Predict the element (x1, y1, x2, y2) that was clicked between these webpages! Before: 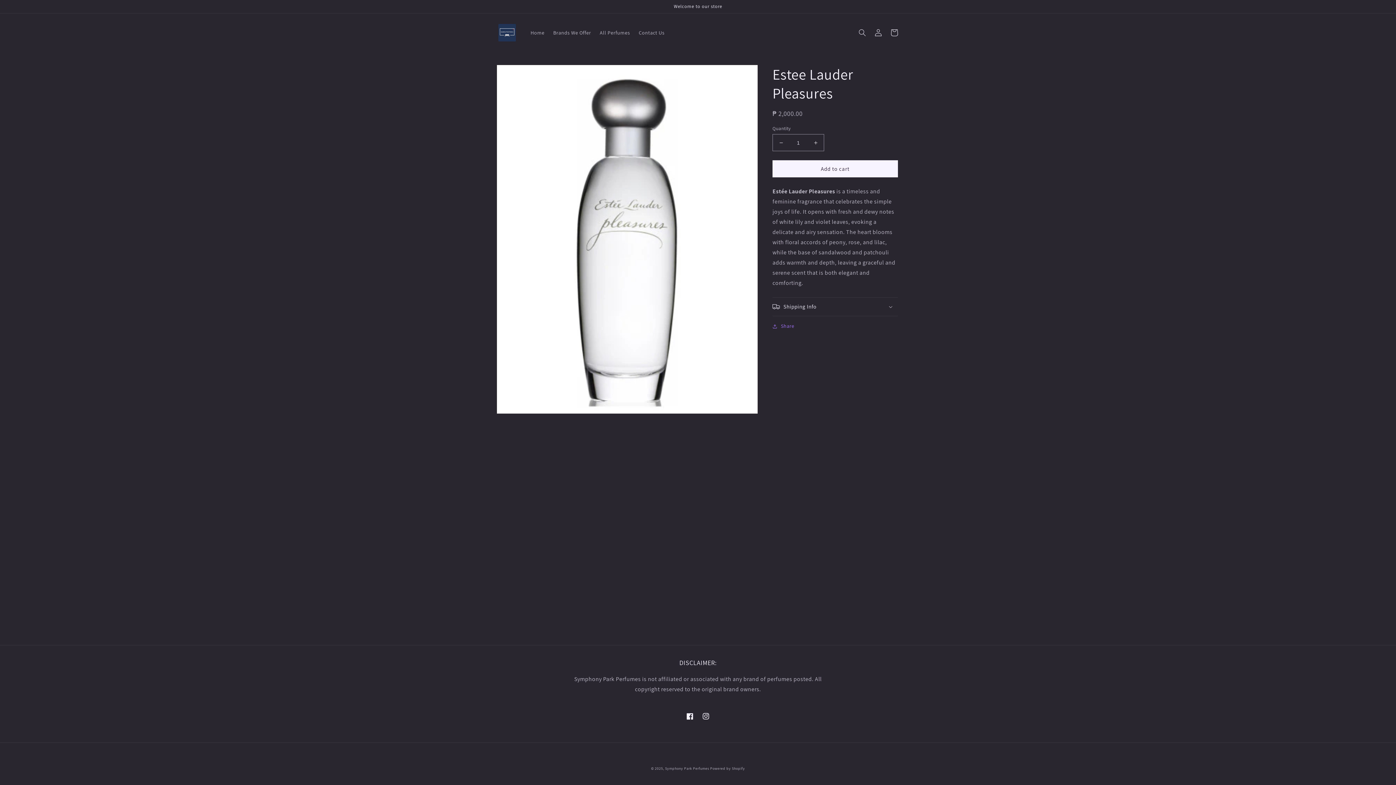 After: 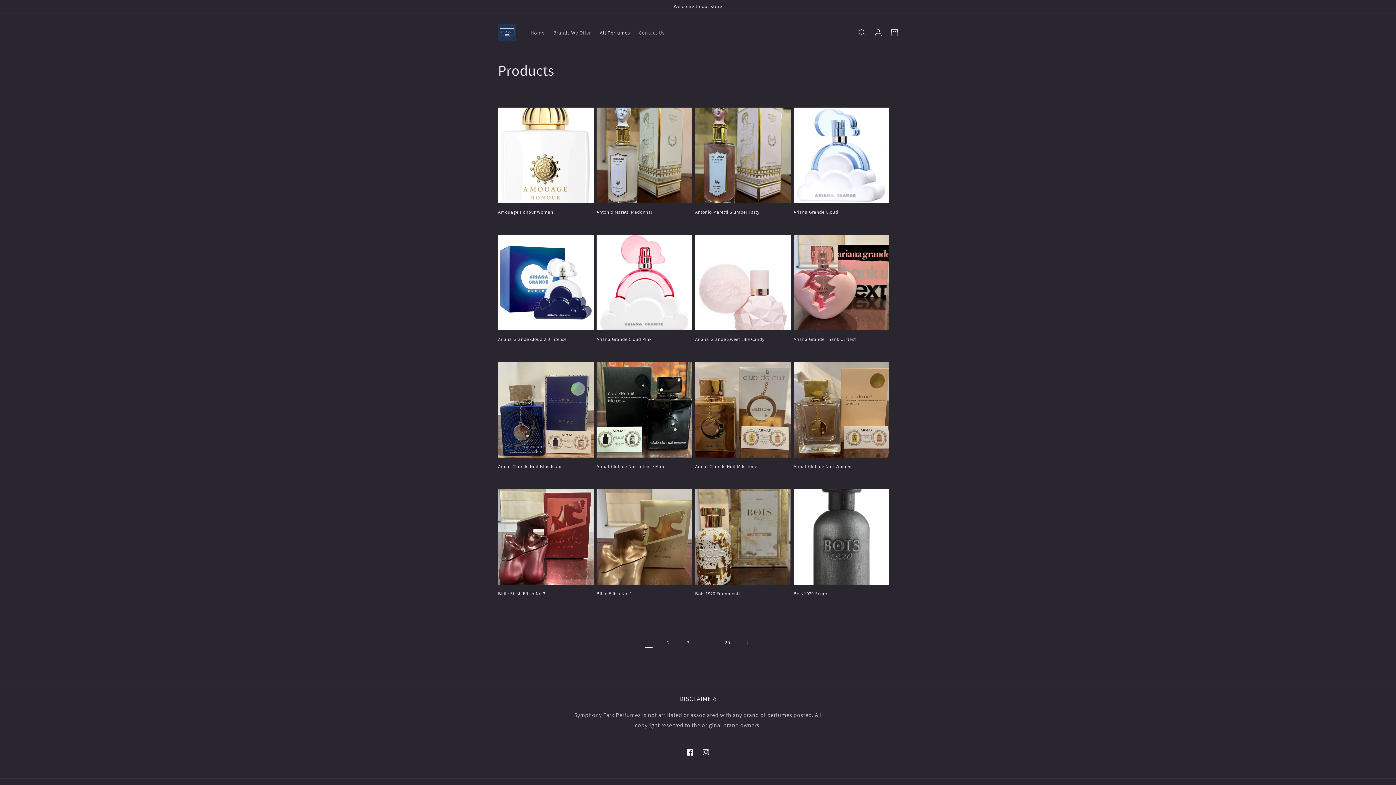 Action: bbox: (595, 24, 634, 40) label: All Perfumes